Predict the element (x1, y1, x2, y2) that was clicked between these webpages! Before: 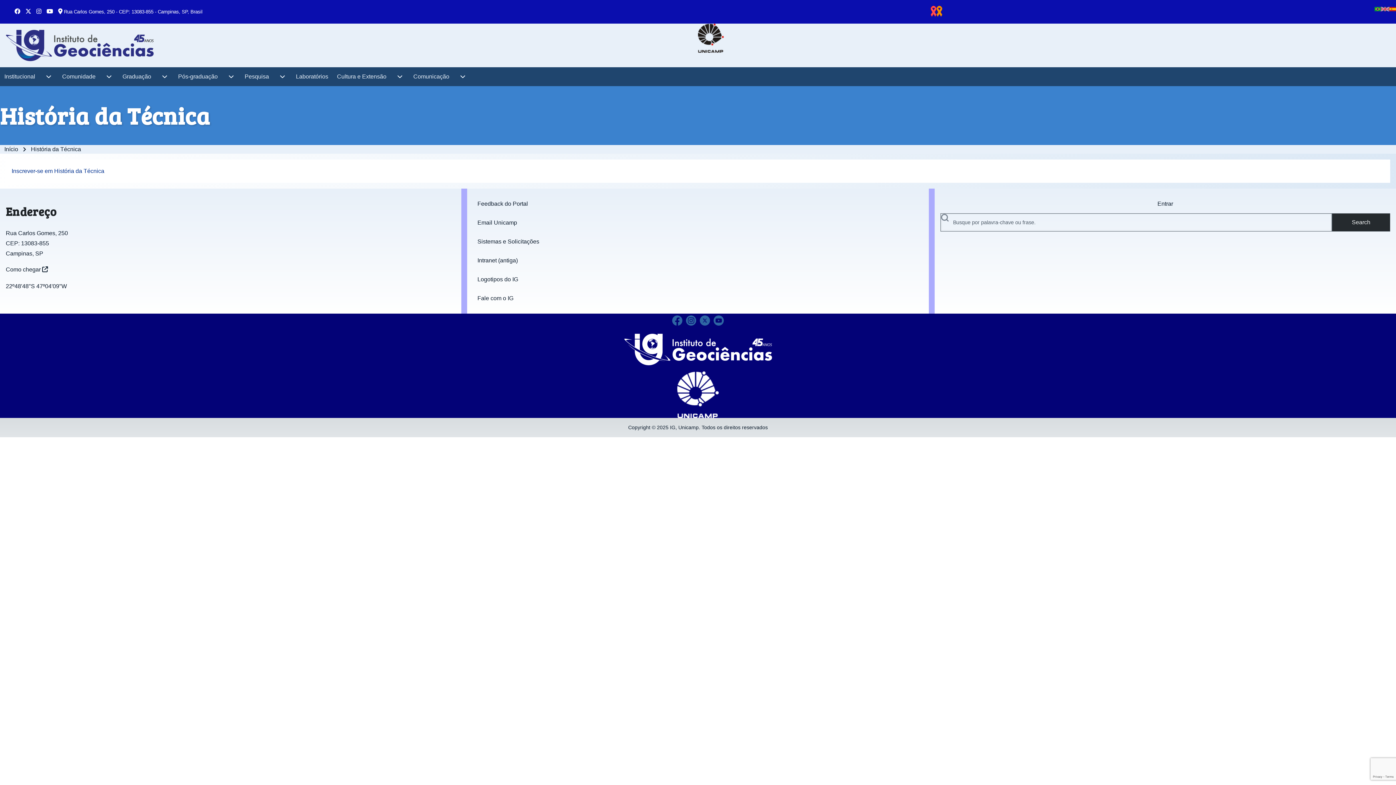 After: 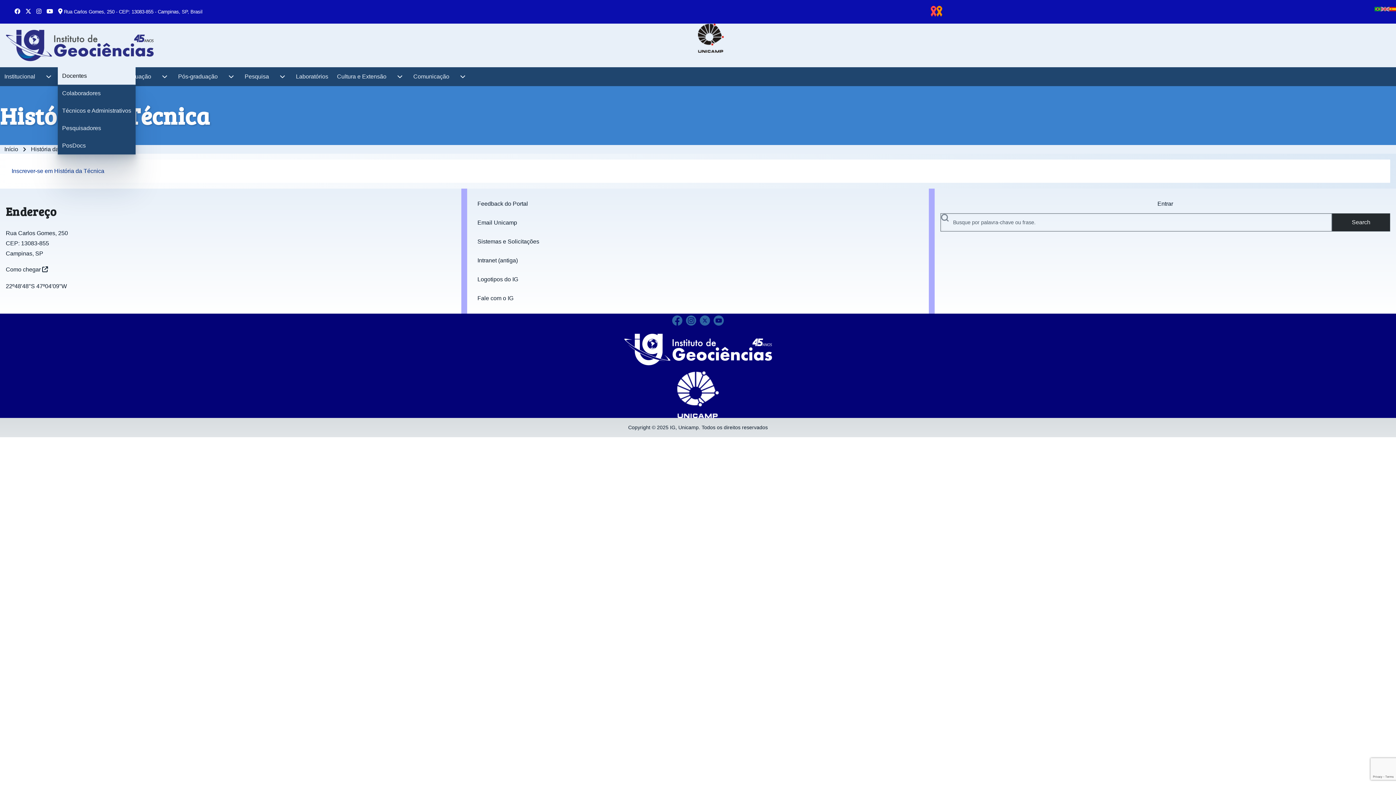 Action: bbox: (100, 67, 118, 86) label: sub-navegação Comunidade